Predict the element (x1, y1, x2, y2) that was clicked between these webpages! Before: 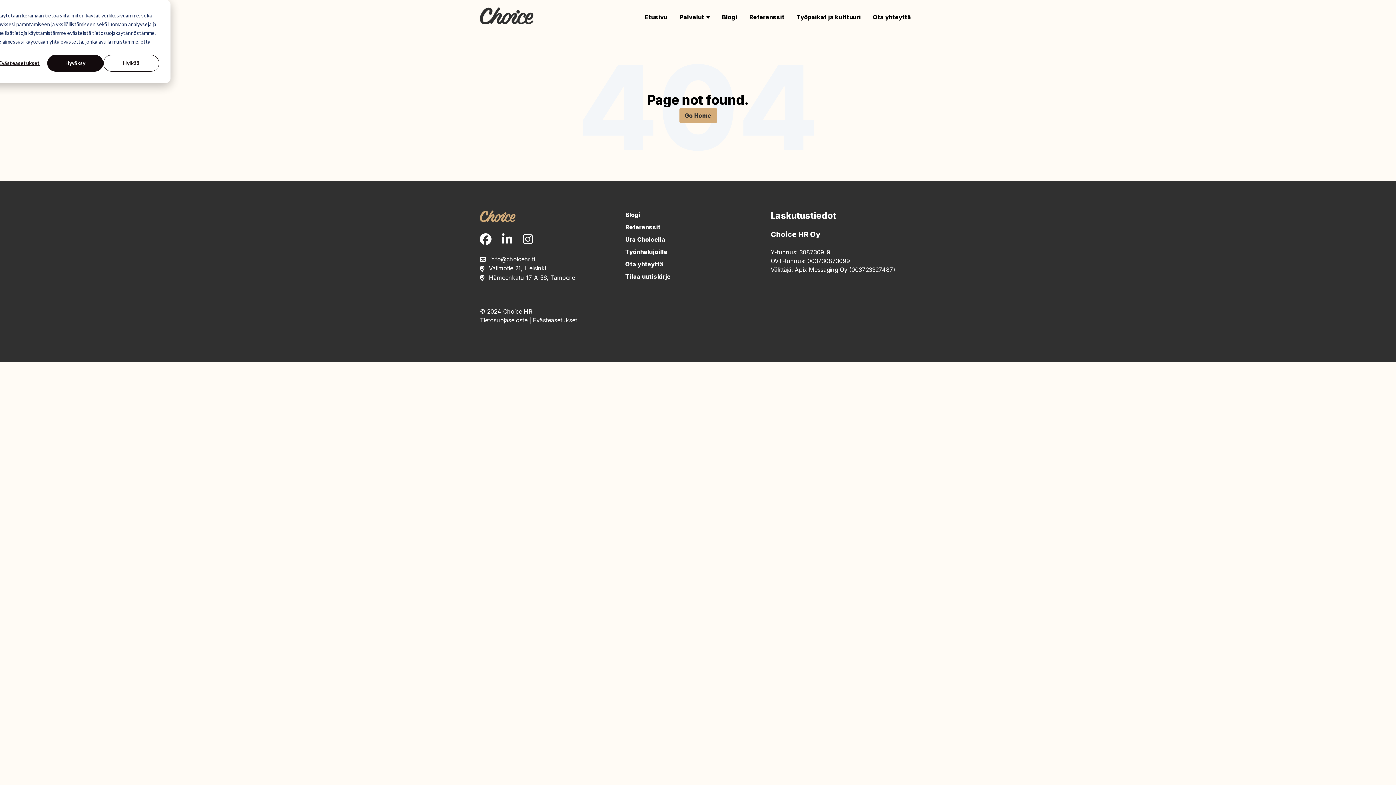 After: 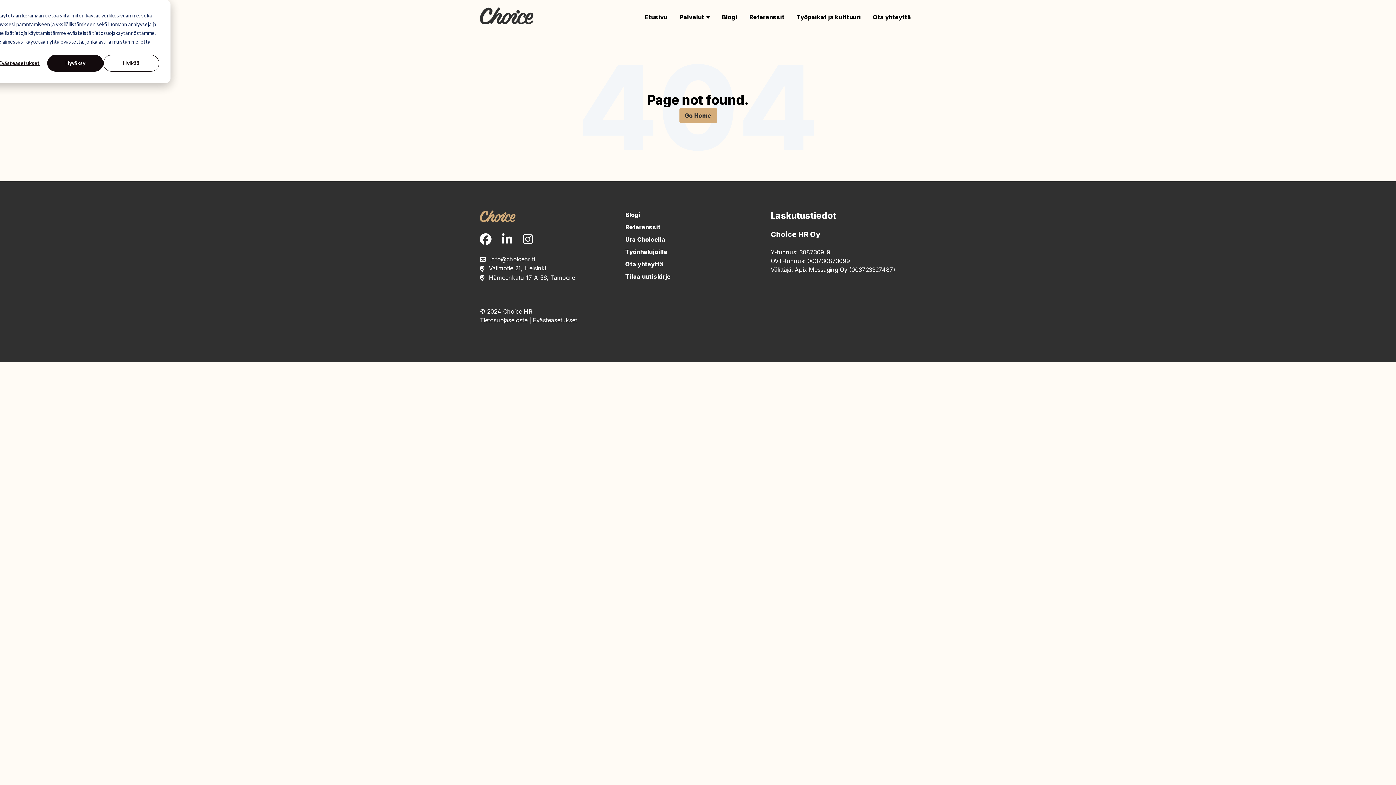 Action: label: Seuraa Choicea Facebookissa bbox: (480, 233, 491, 245)